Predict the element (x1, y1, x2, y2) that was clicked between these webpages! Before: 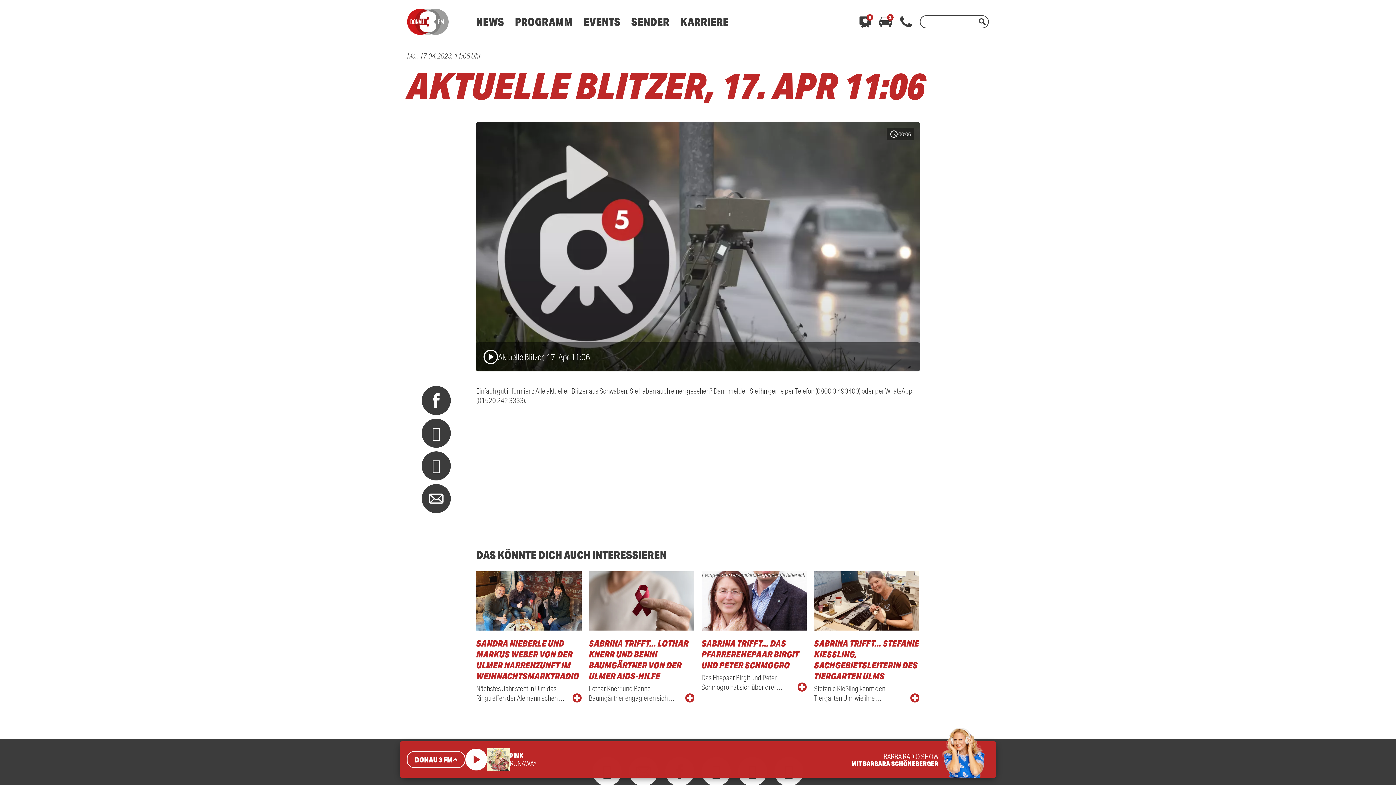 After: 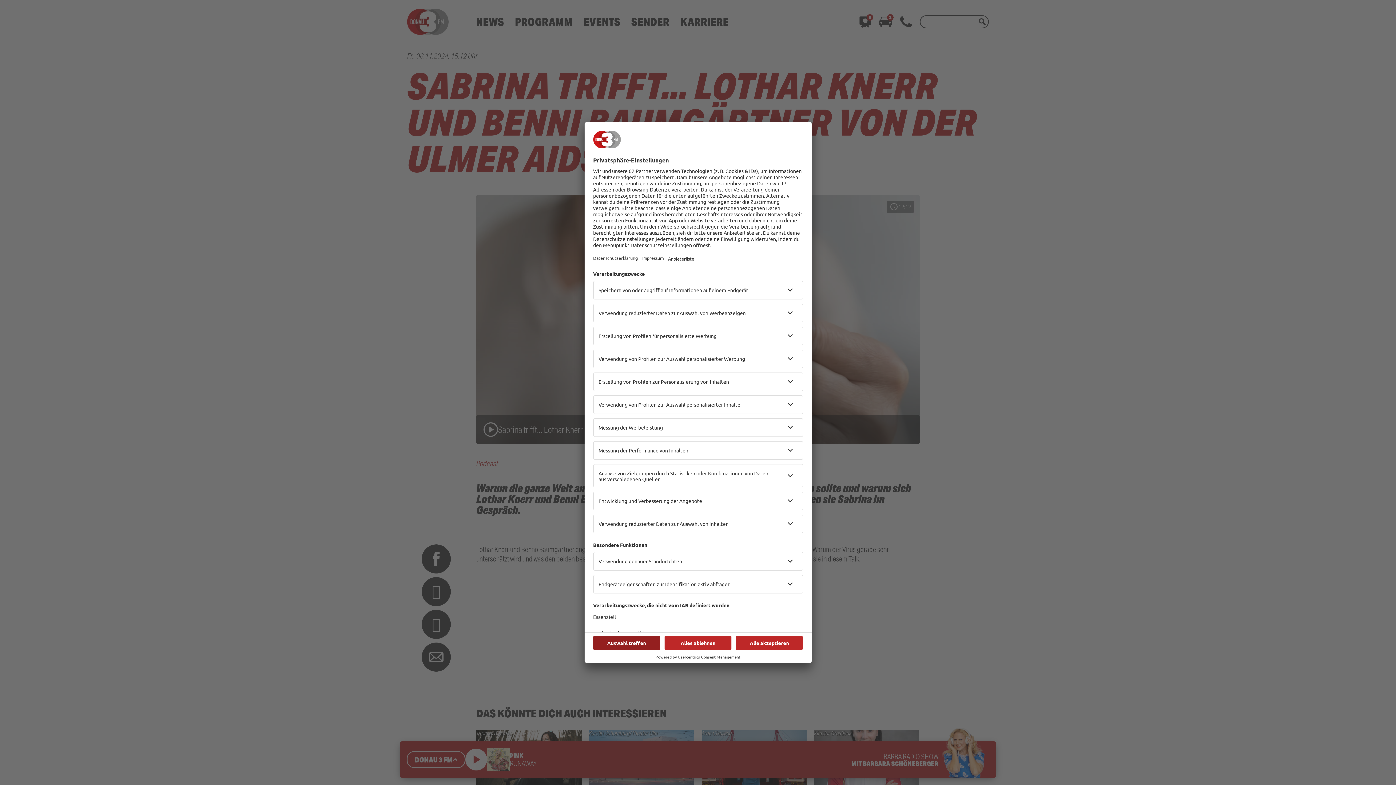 Action: label: SABRINA TRIFFT... LOTHAR KNERR UND BENNI BAUMGÄRTNER VON DER ULMER AIDS-HILFE
Lothar Knerr und Benno Baumgärtner engagieren sich … bbox: (589, 571, 694, 703)